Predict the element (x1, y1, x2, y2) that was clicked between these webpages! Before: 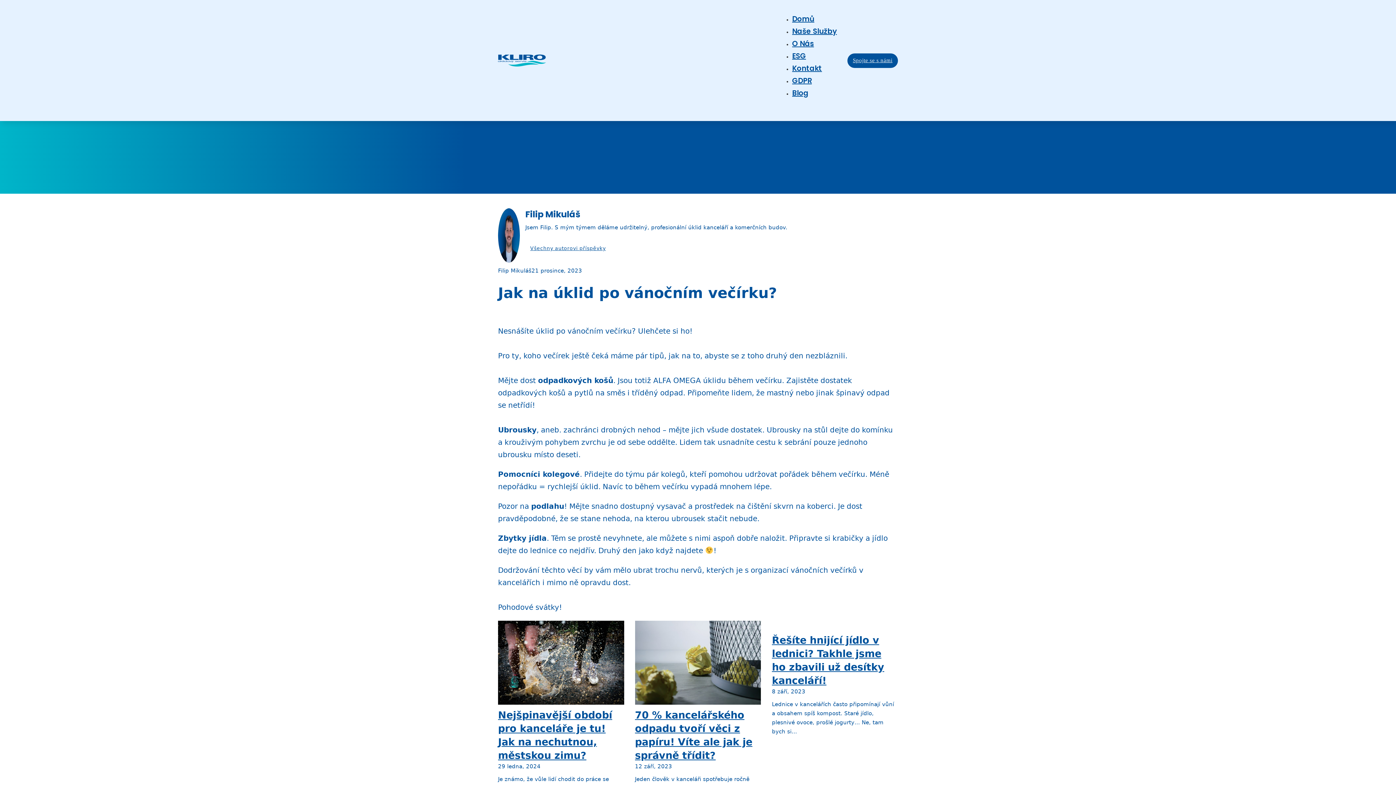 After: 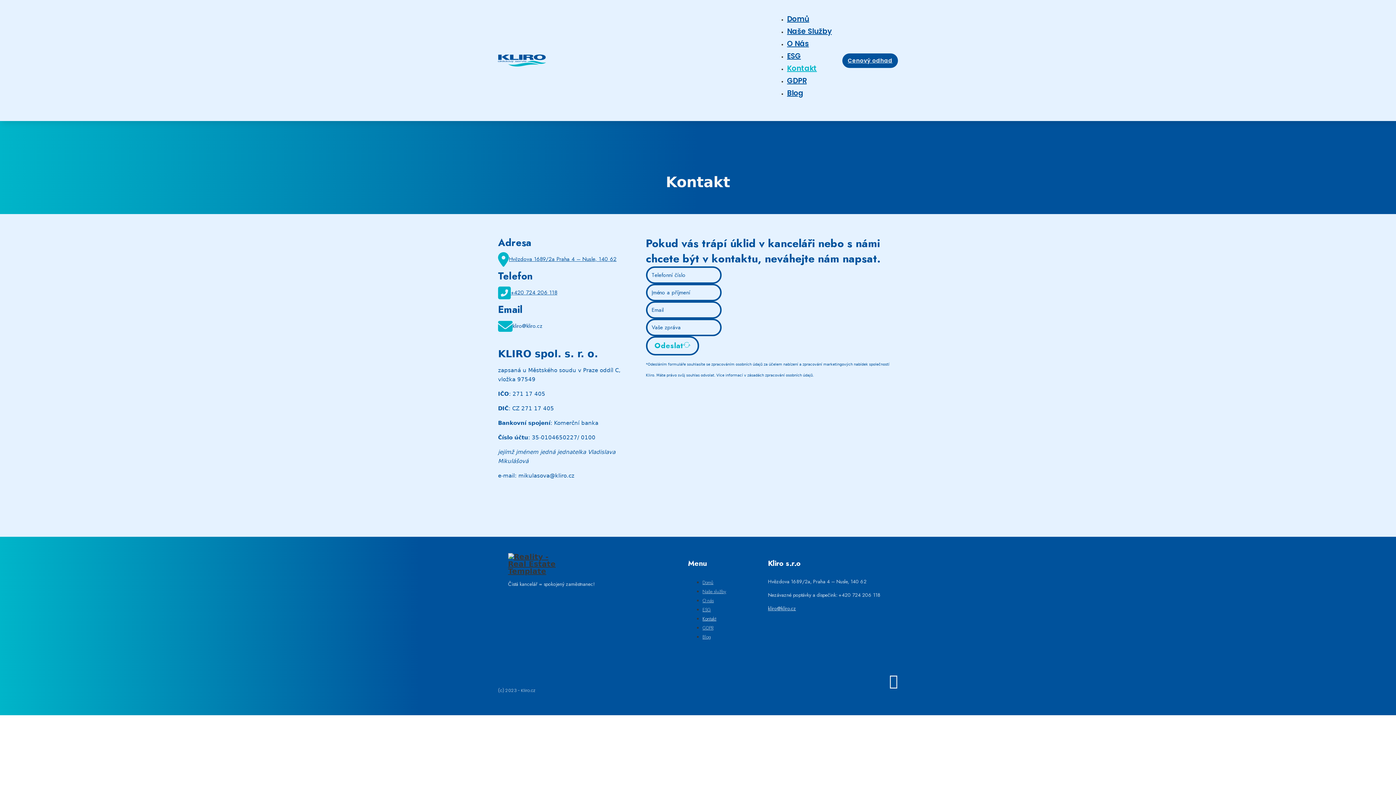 Action: label: Spojte se s námi bbox: (847, 53, 898, 67)